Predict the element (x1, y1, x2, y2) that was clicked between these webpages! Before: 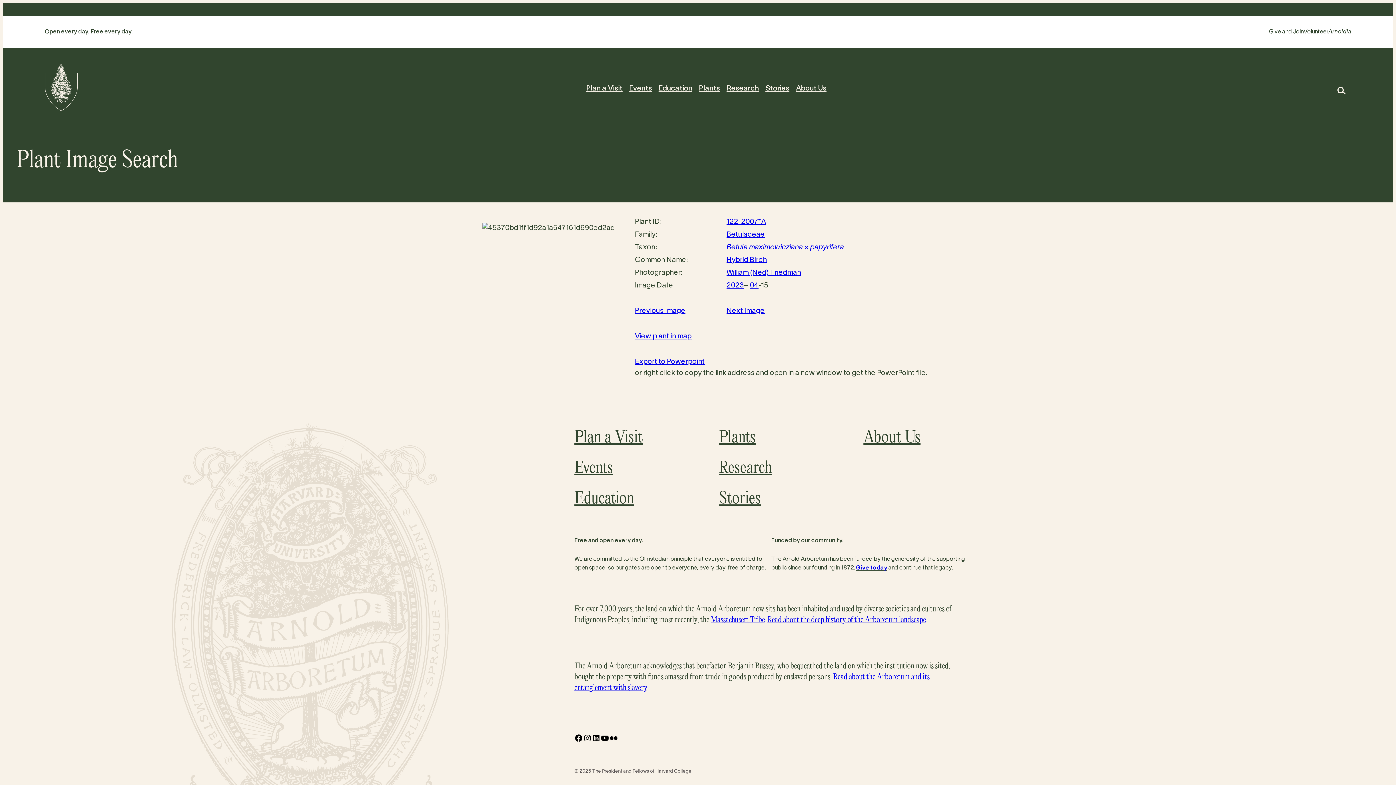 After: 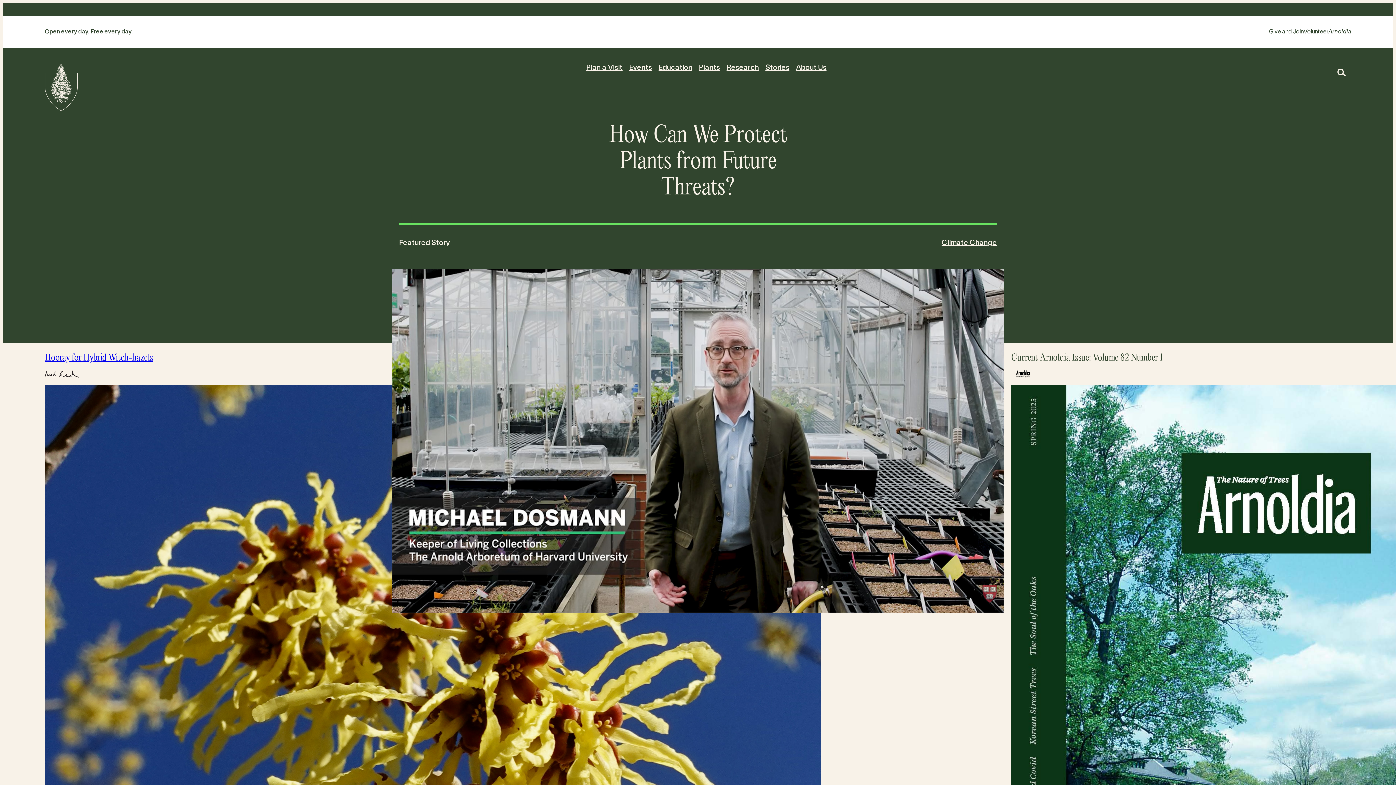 Action: bbox: (765, 83, 789, 94) label: Stories